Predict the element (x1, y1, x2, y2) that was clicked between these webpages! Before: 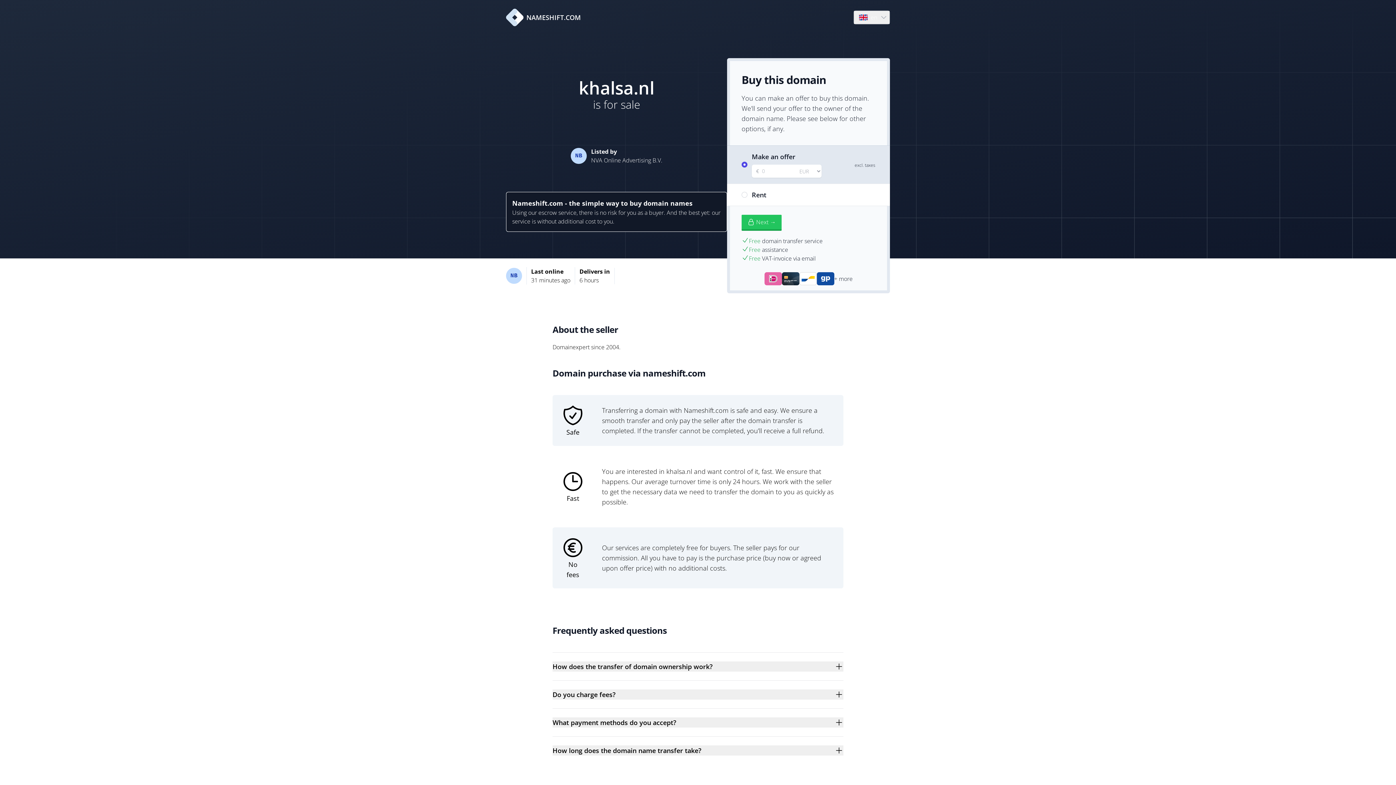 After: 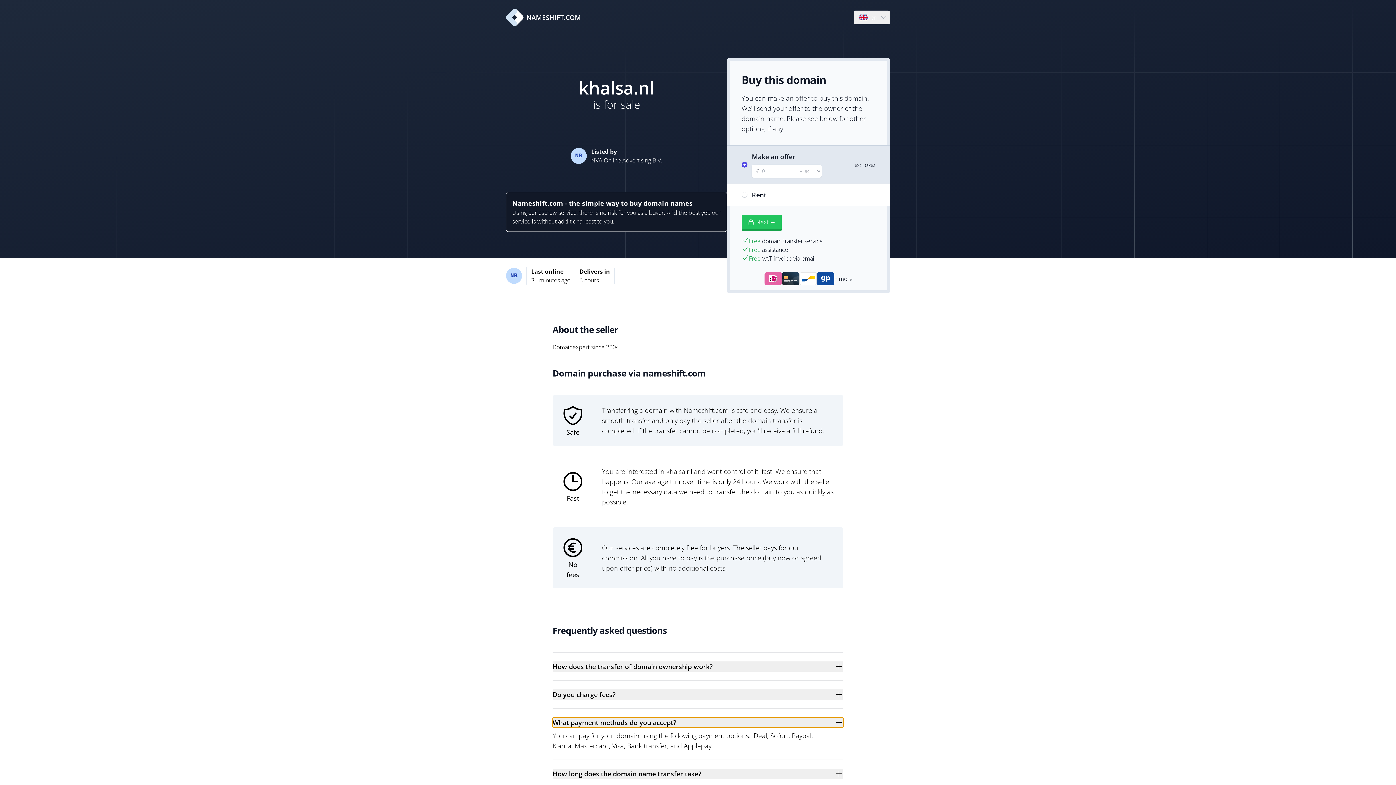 Action: label: What payment methods do you accept? bbox: (552, 717, 843, 728)